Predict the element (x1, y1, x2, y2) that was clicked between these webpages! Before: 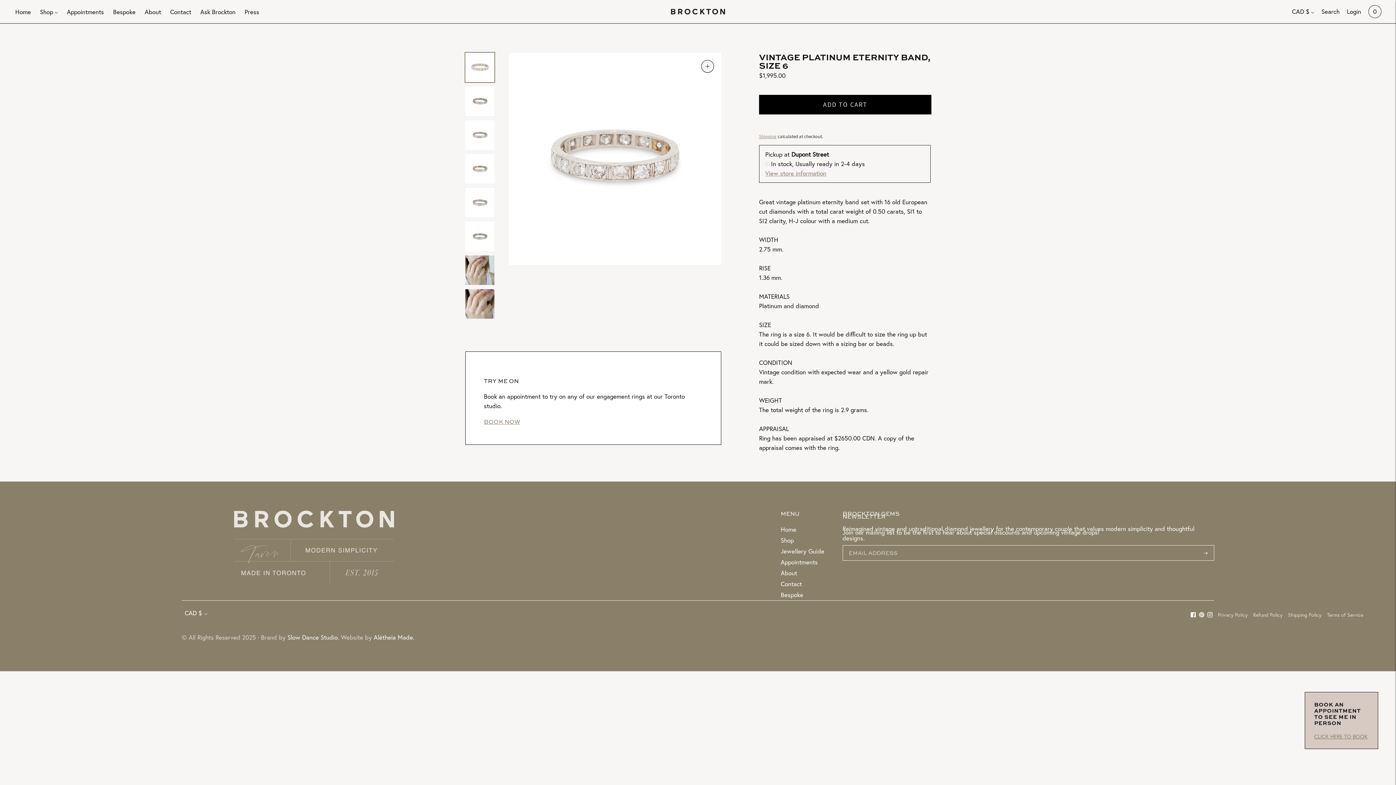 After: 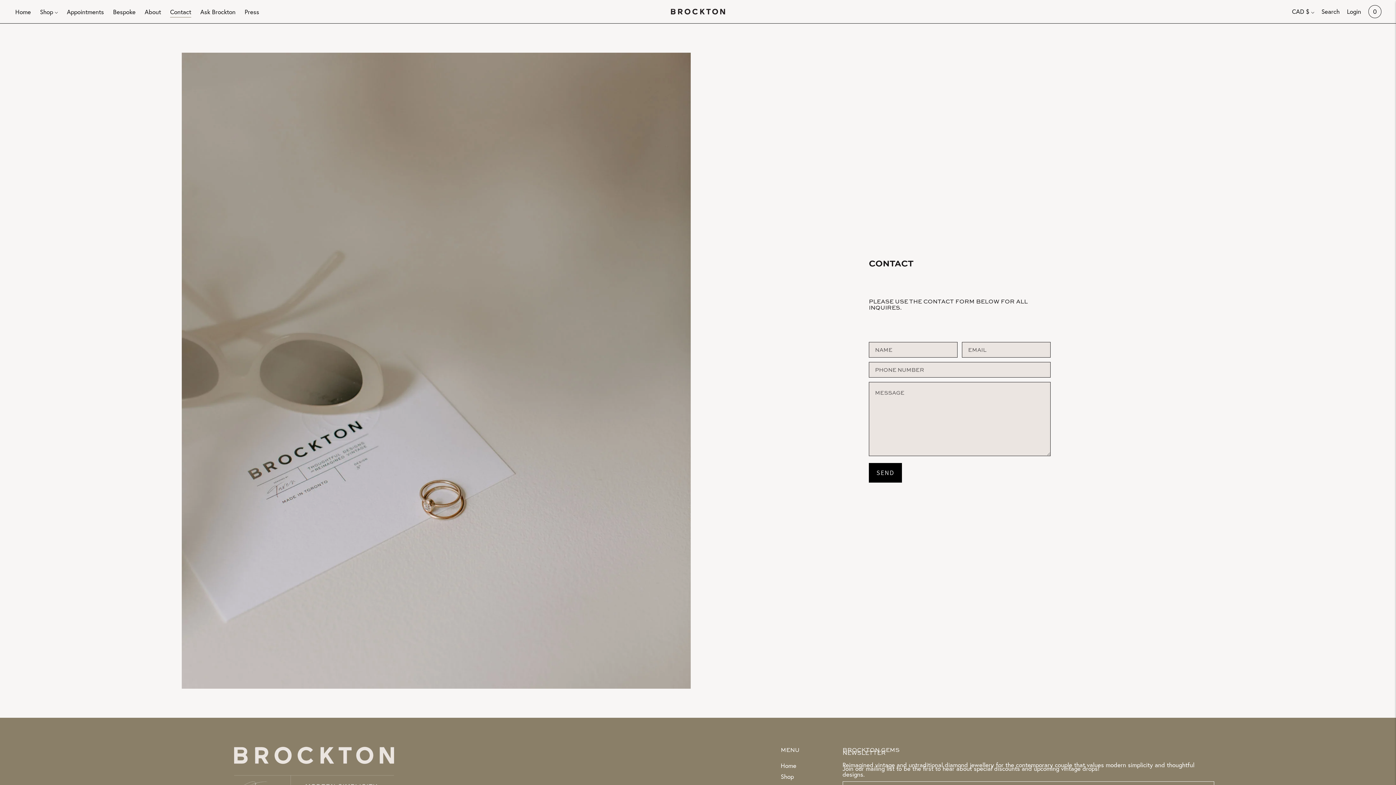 Action: bbox: (780, 558, 818, 566) label: Appointments